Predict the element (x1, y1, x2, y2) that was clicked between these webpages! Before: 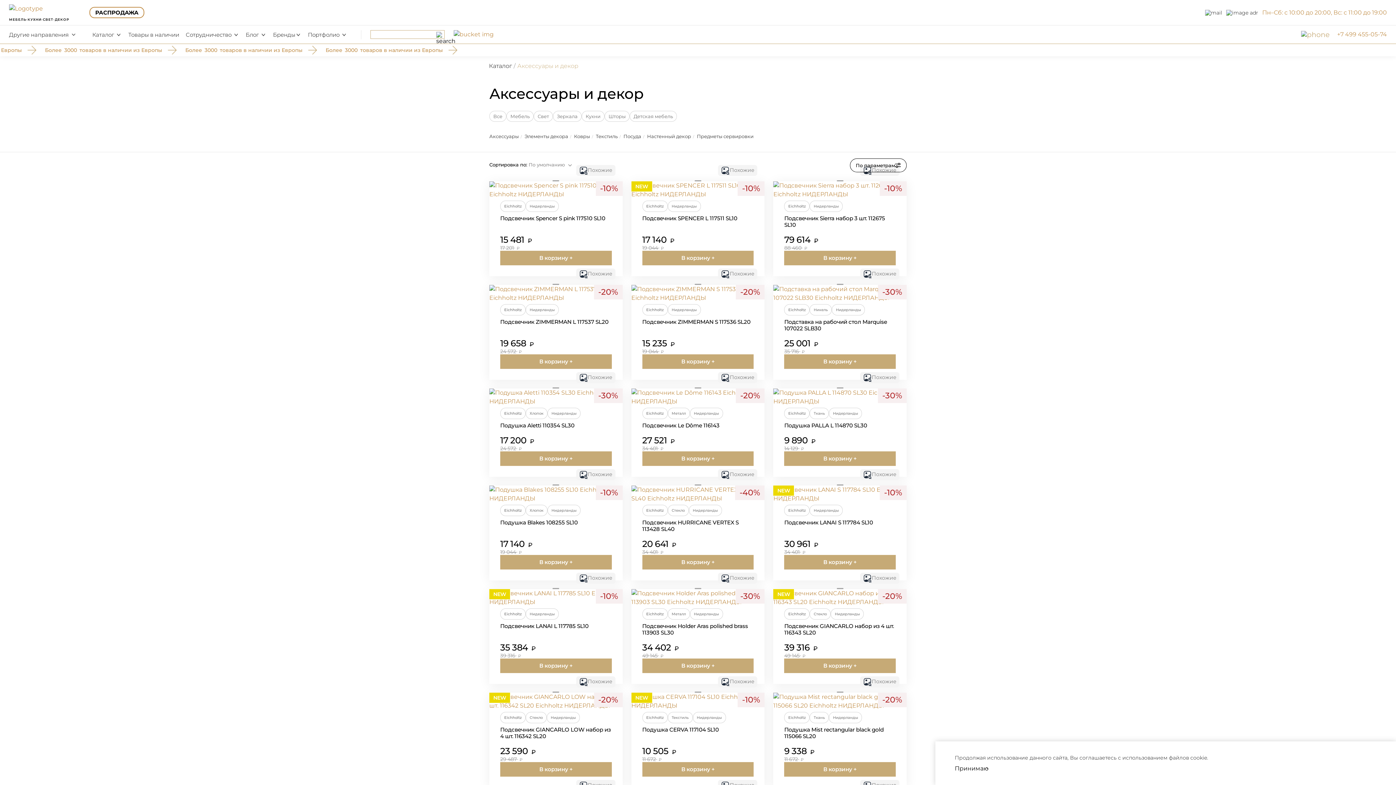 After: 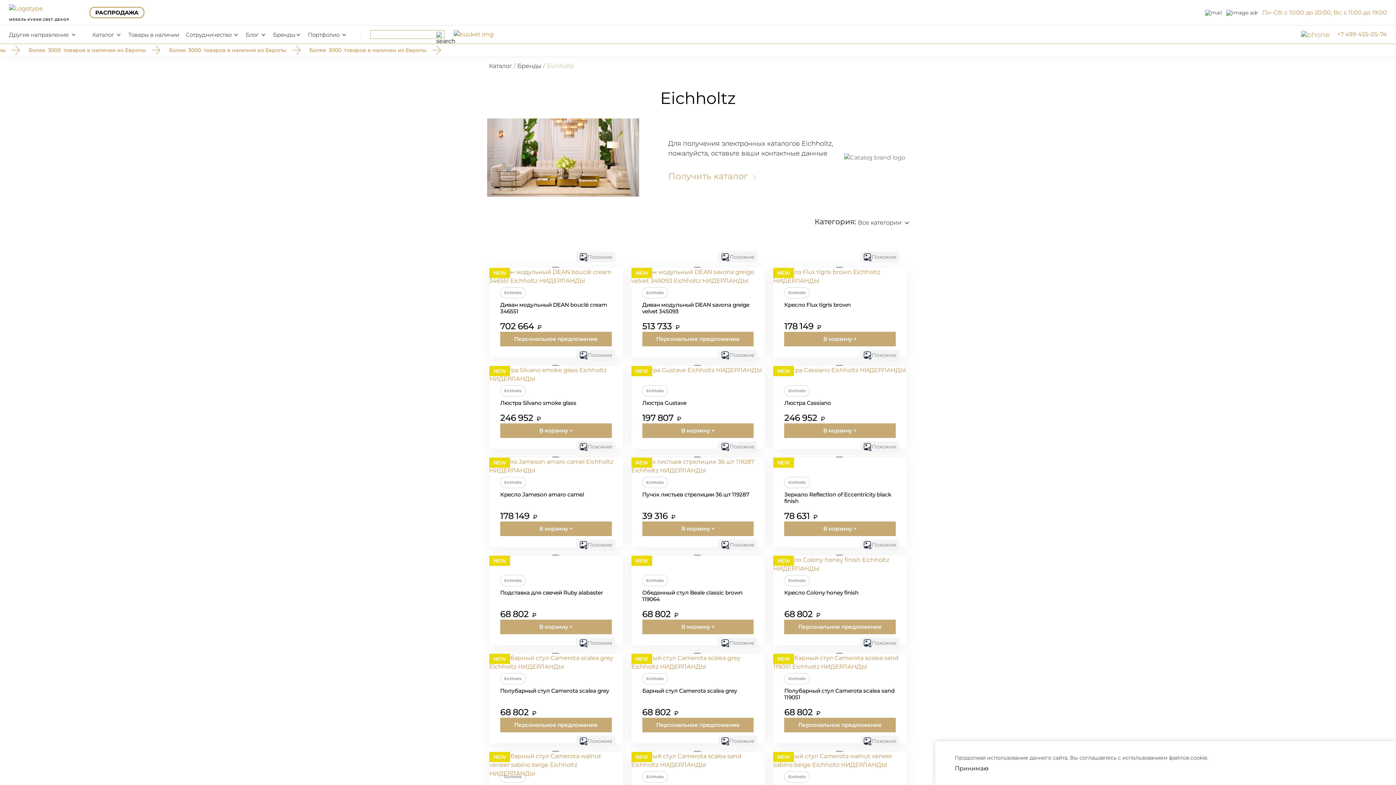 Action: bbox: (784, 408, 809, 418) label: Eichholtz